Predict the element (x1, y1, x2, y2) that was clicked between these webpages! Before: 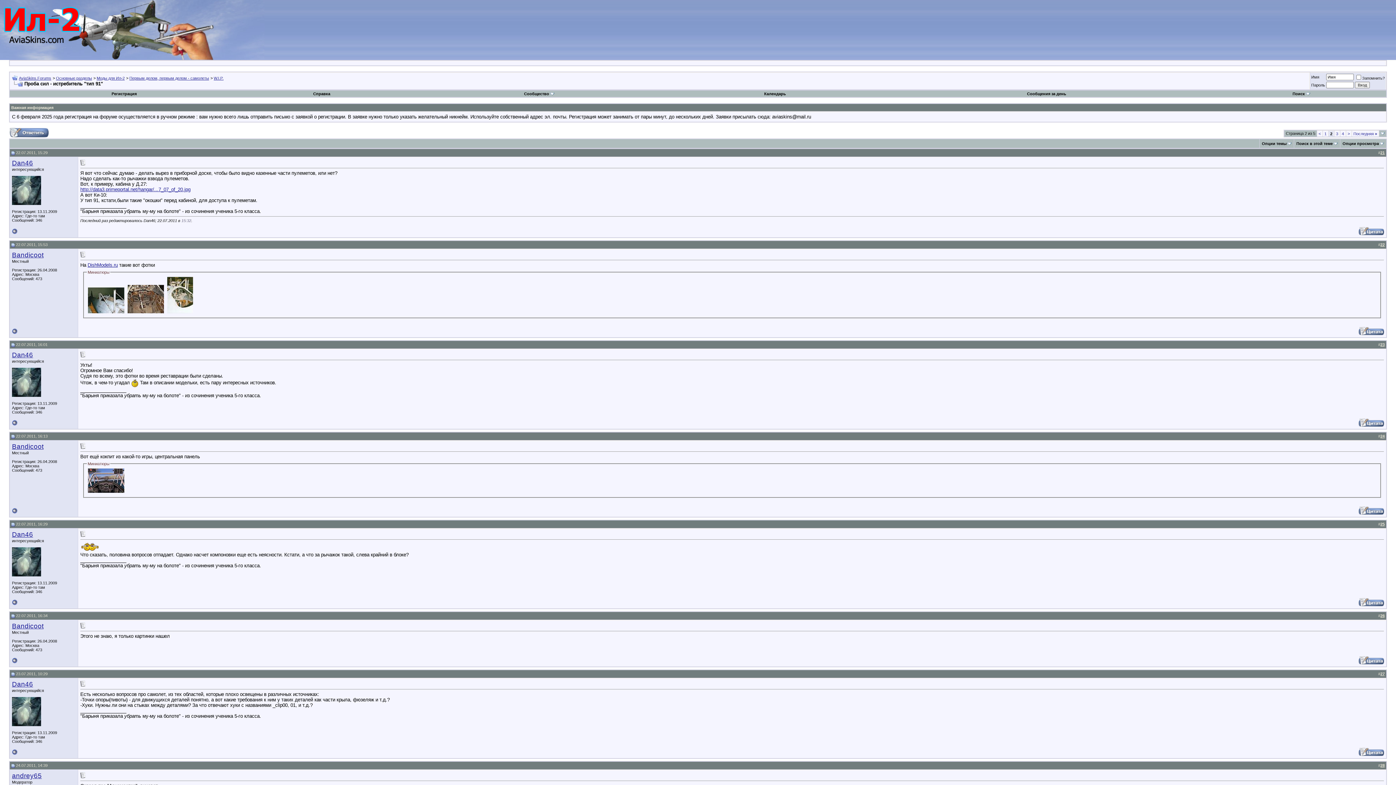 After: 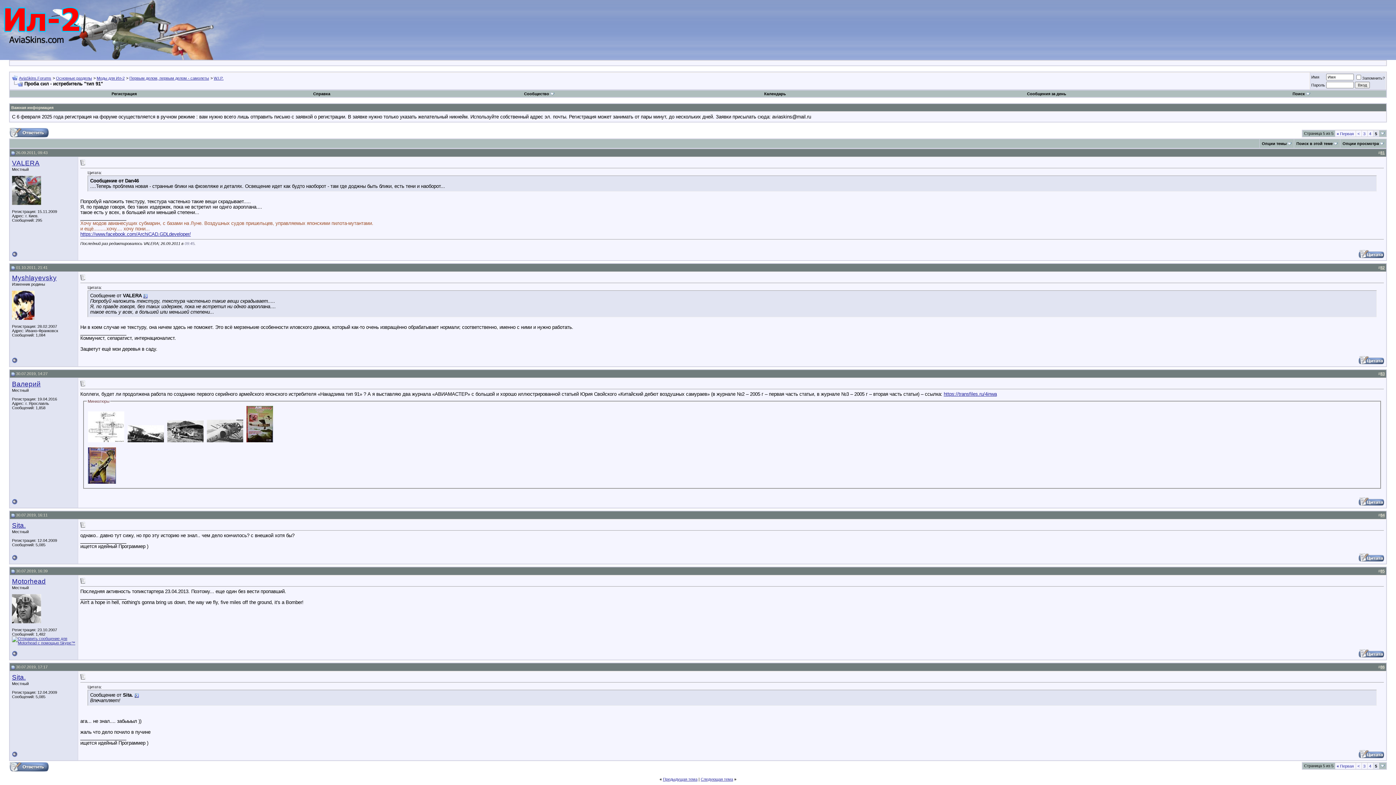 Action: bbox: (1353, 131, 1377, 136) label: Последняя »